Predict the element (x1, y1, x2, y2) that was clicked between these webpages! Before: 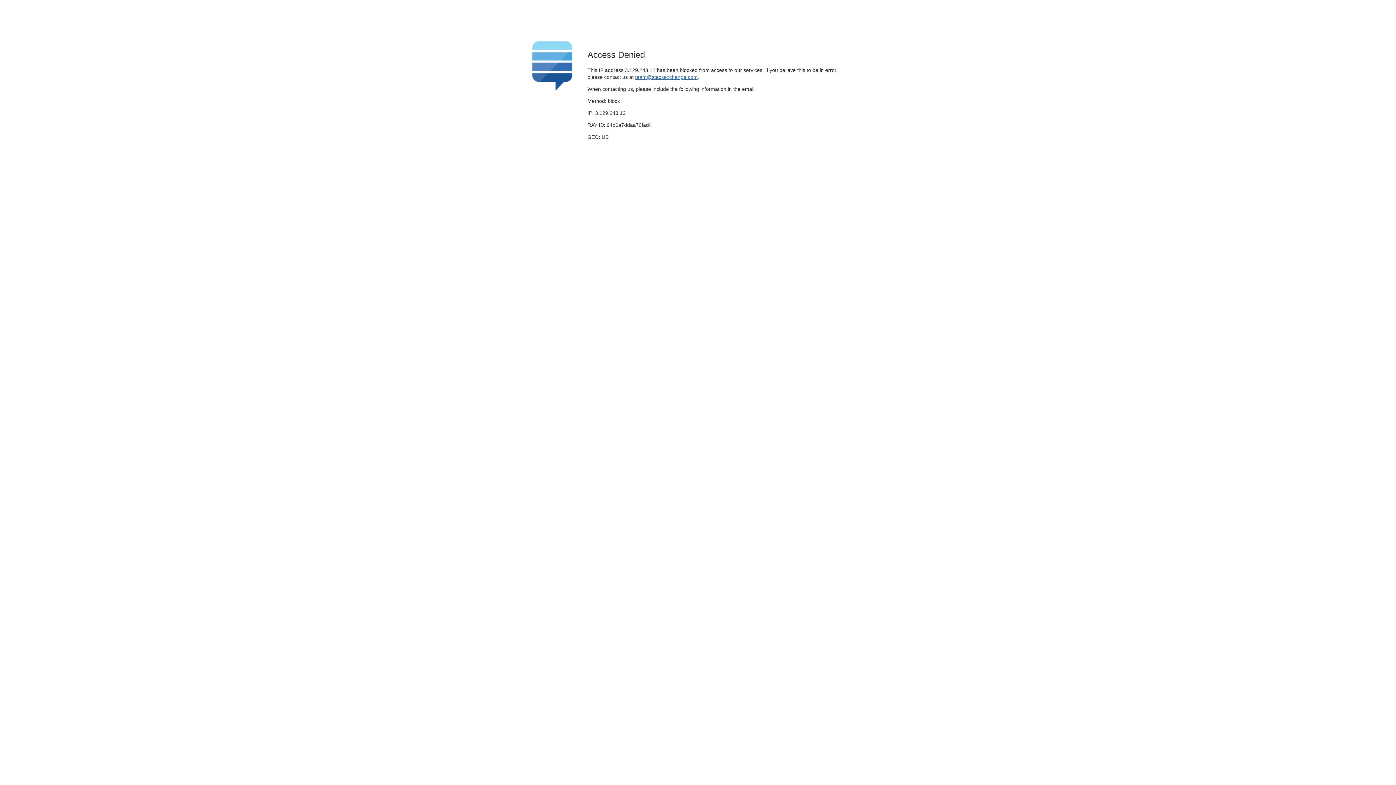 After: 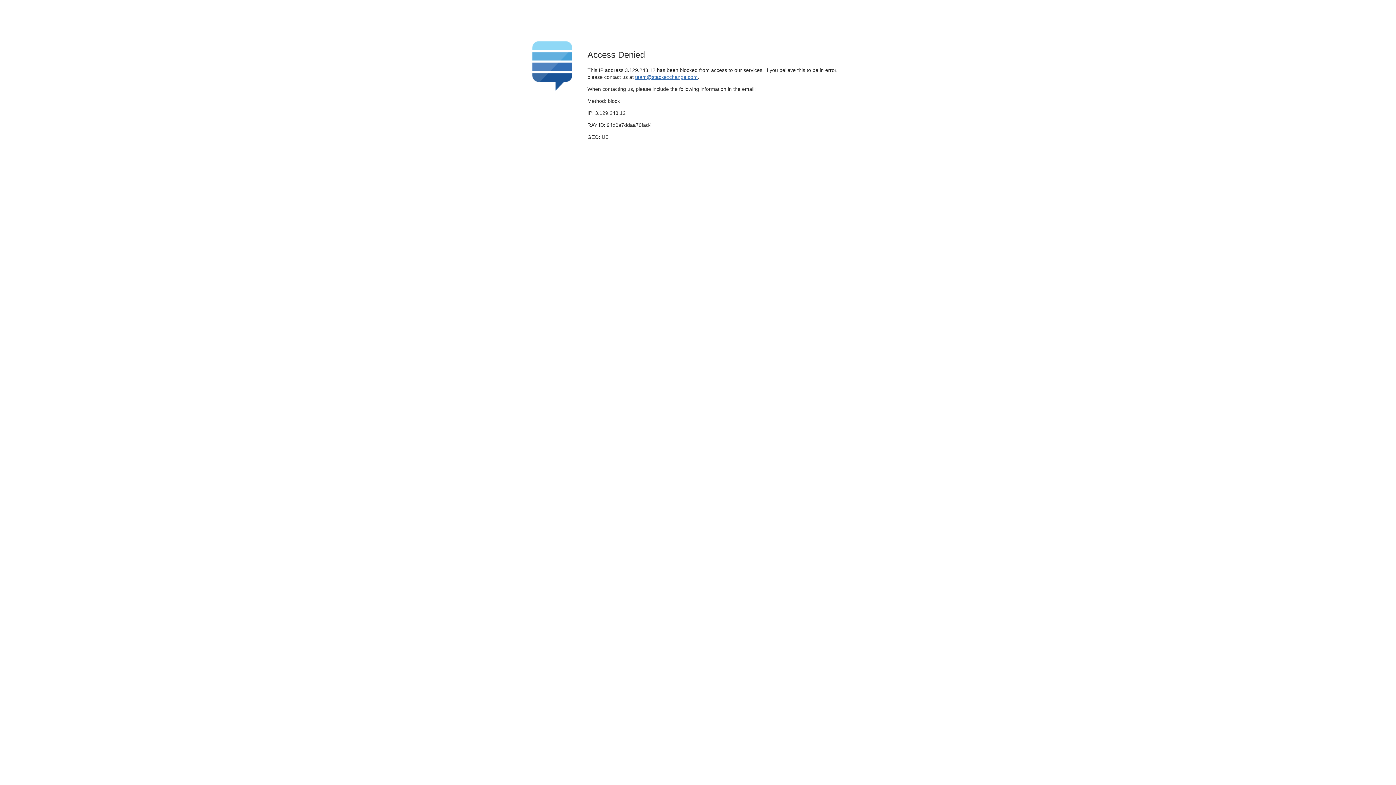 Action: label: team@stackexchange.com bbox: (635, 74, 697, 79)